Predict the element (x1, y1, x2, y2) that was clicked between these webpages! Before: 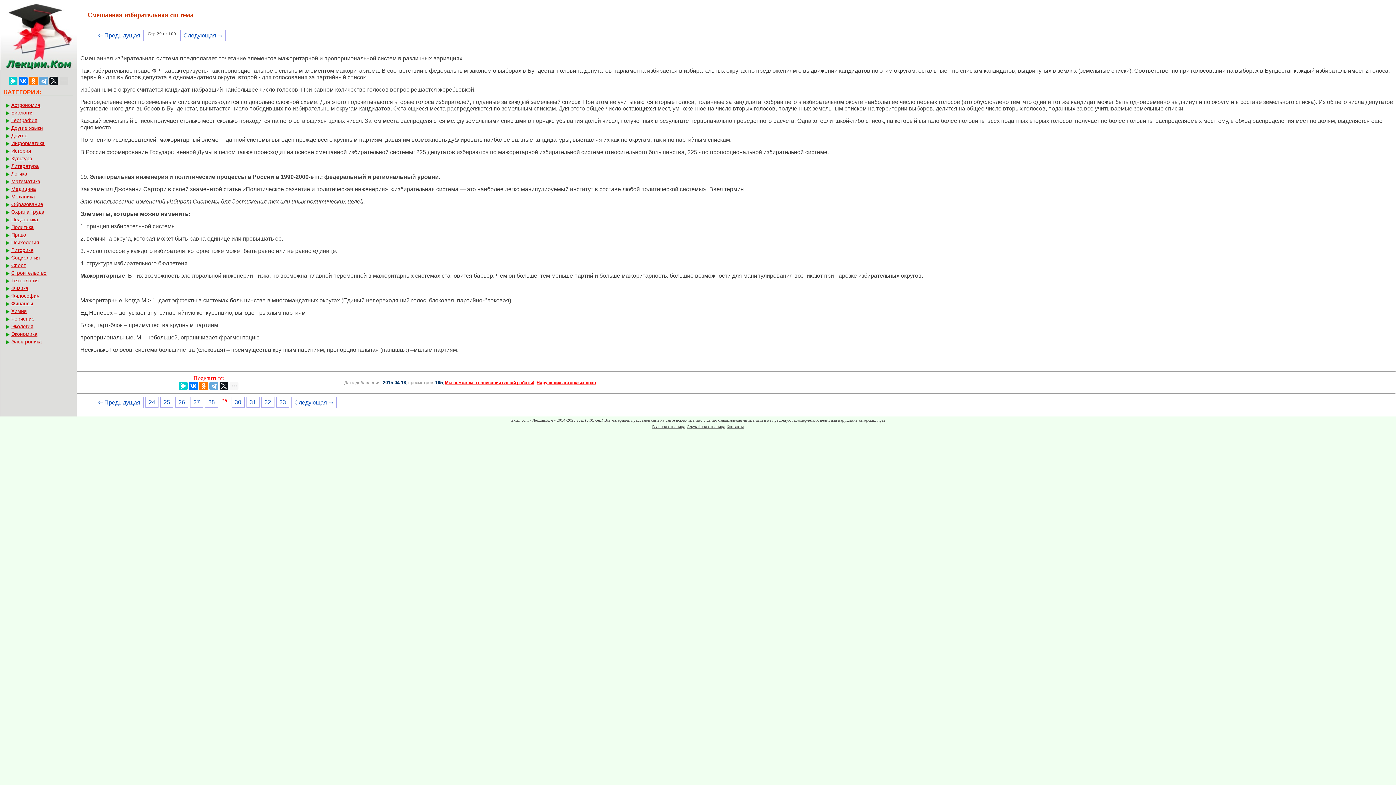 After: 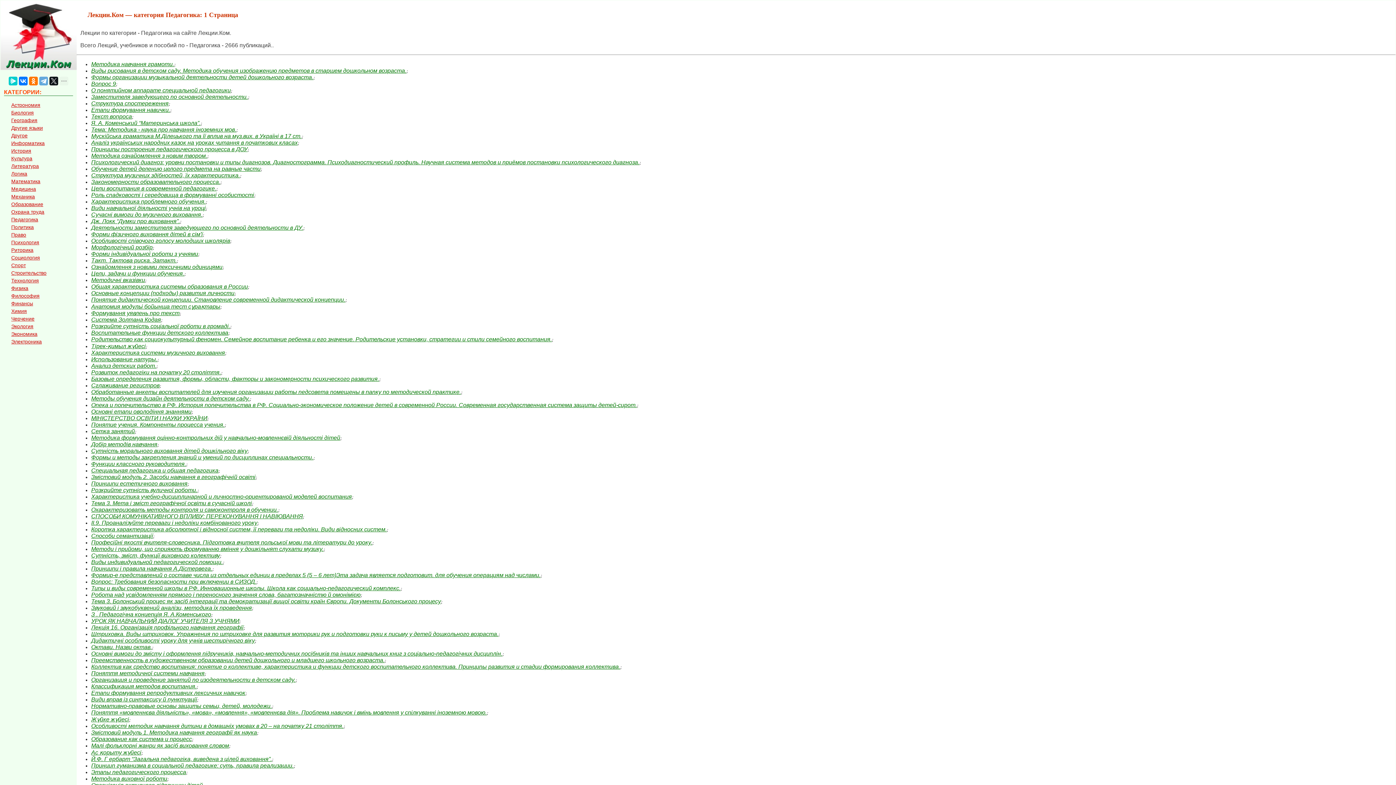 Action: label: Педагогика bbox: (5, 216, 77, 222)